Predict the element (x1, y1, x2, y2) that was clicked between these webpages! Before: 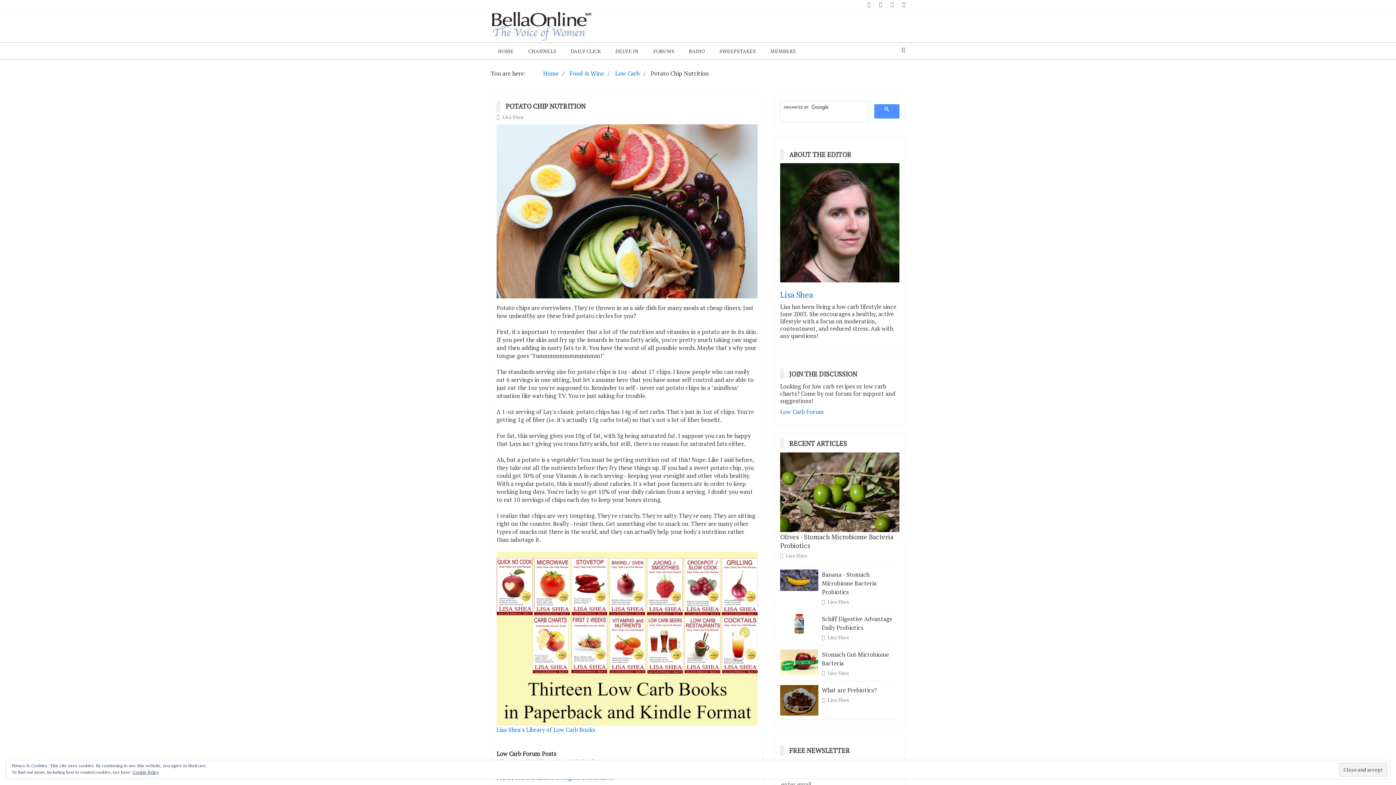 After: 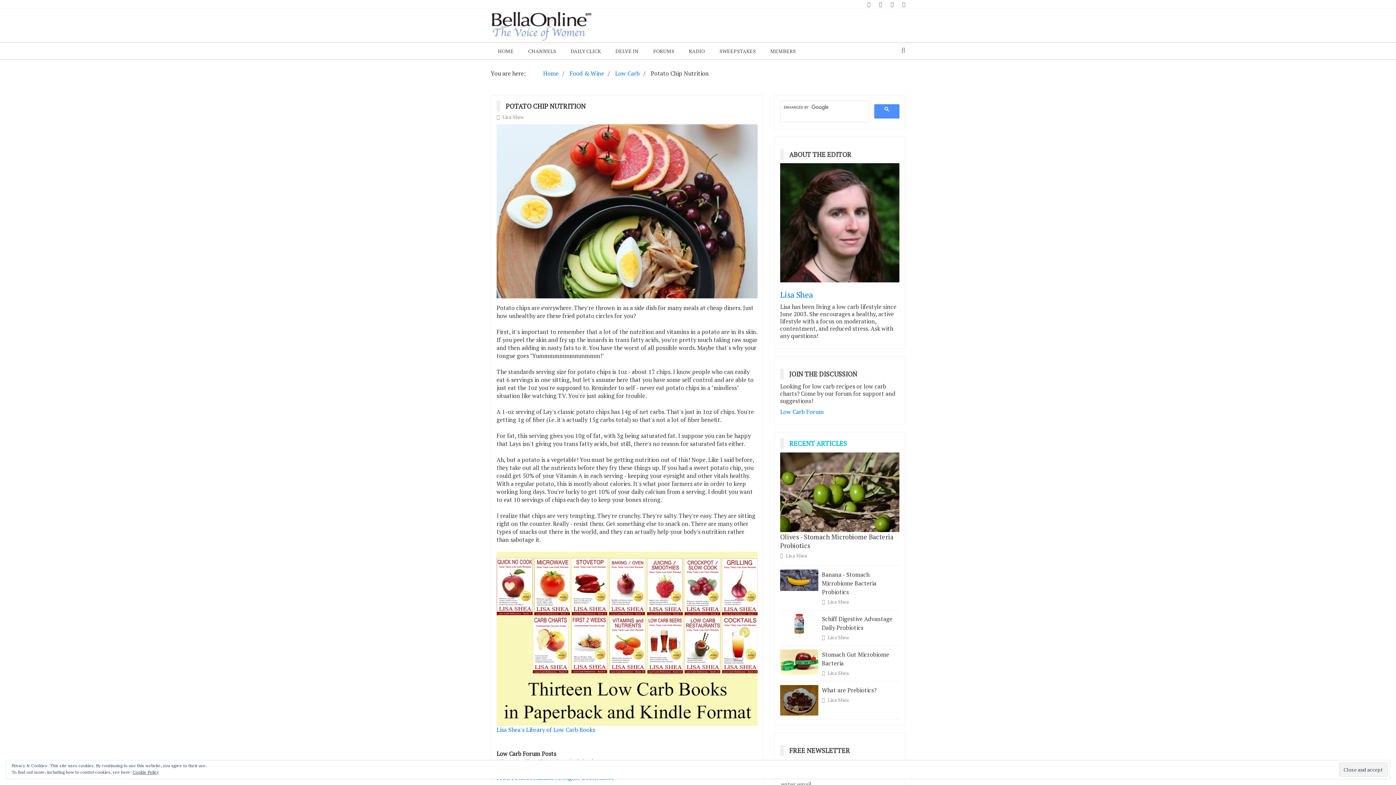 Action: label: RECENT ARTICLES bbox: (789, 439, 852, 448)